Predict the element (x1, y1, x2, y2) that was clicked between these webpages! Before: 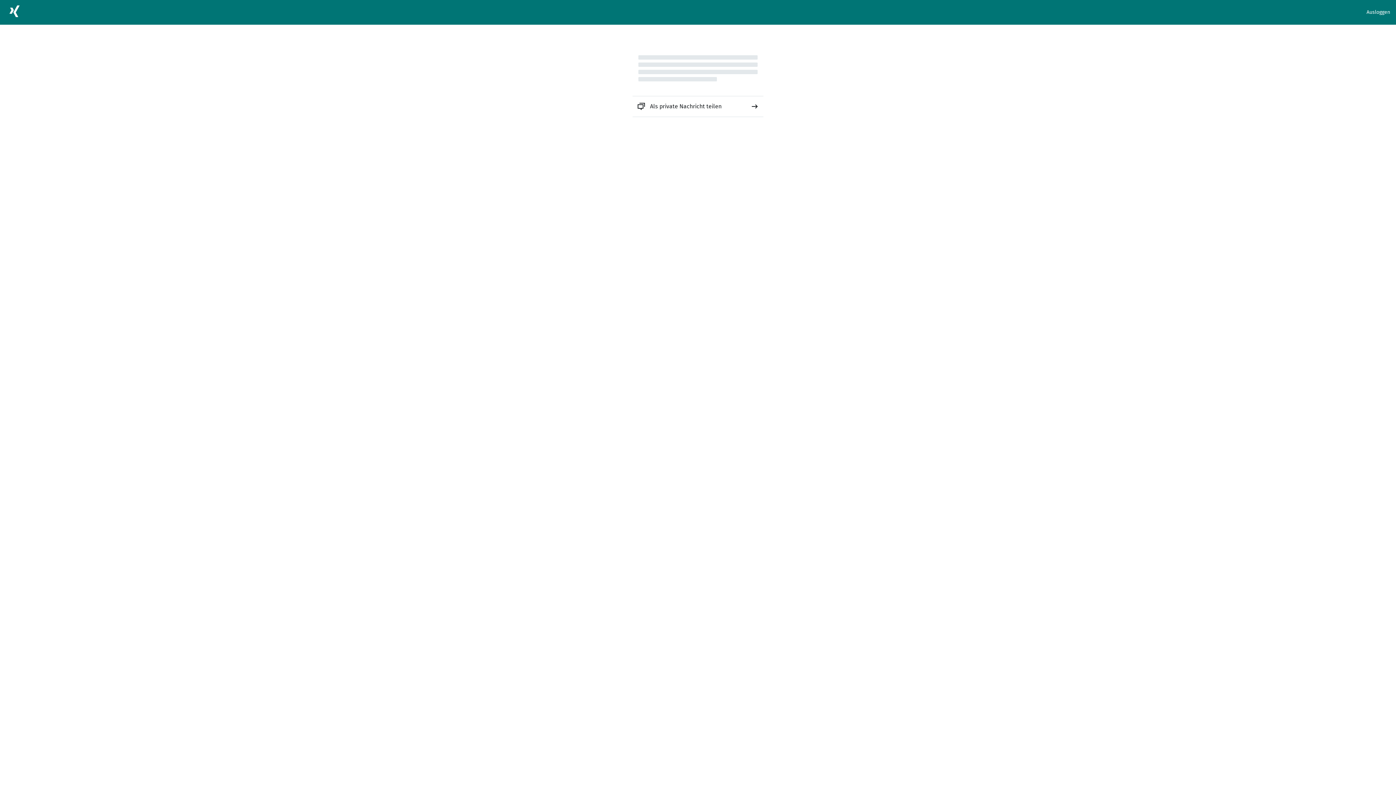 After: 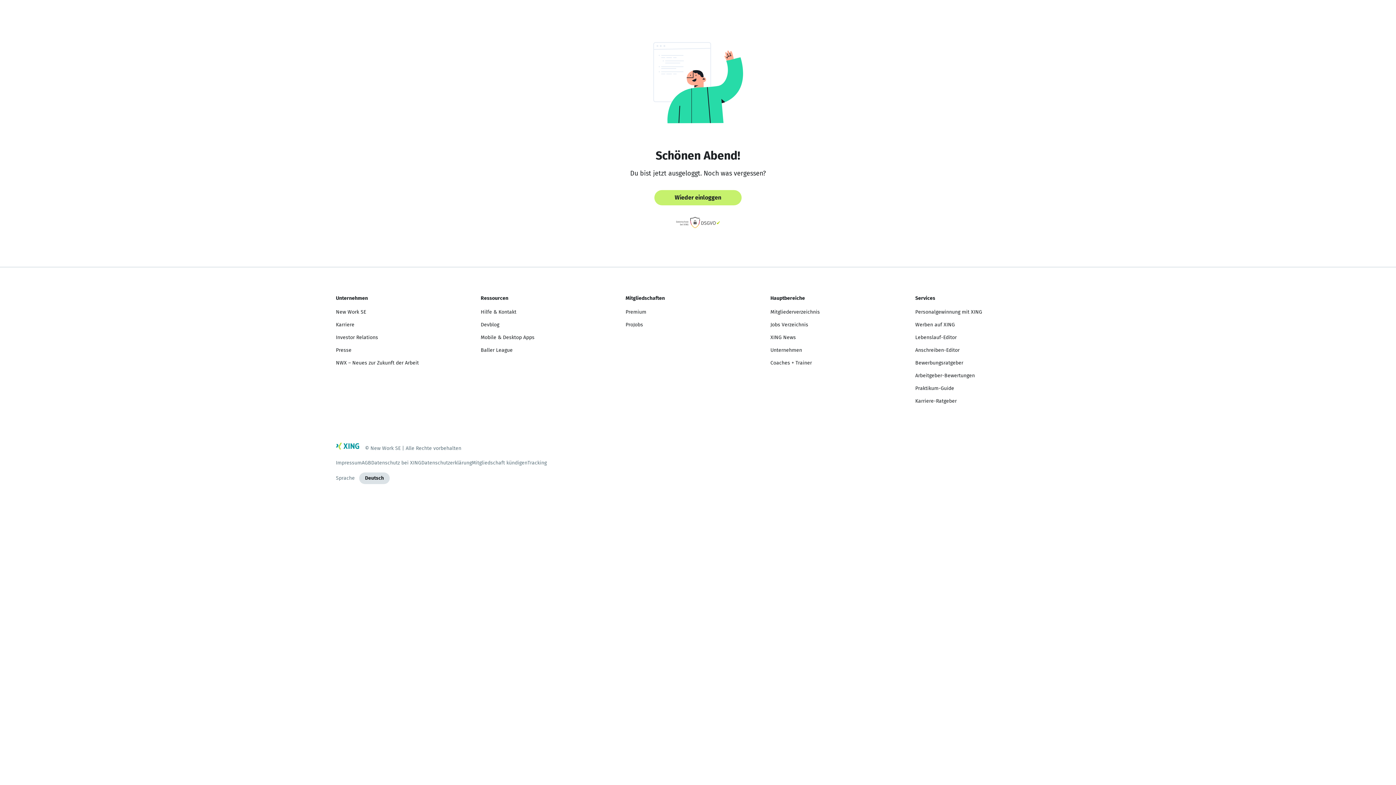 Action: label: Ausloggen bbox: (1366, 8, 1390, 16)